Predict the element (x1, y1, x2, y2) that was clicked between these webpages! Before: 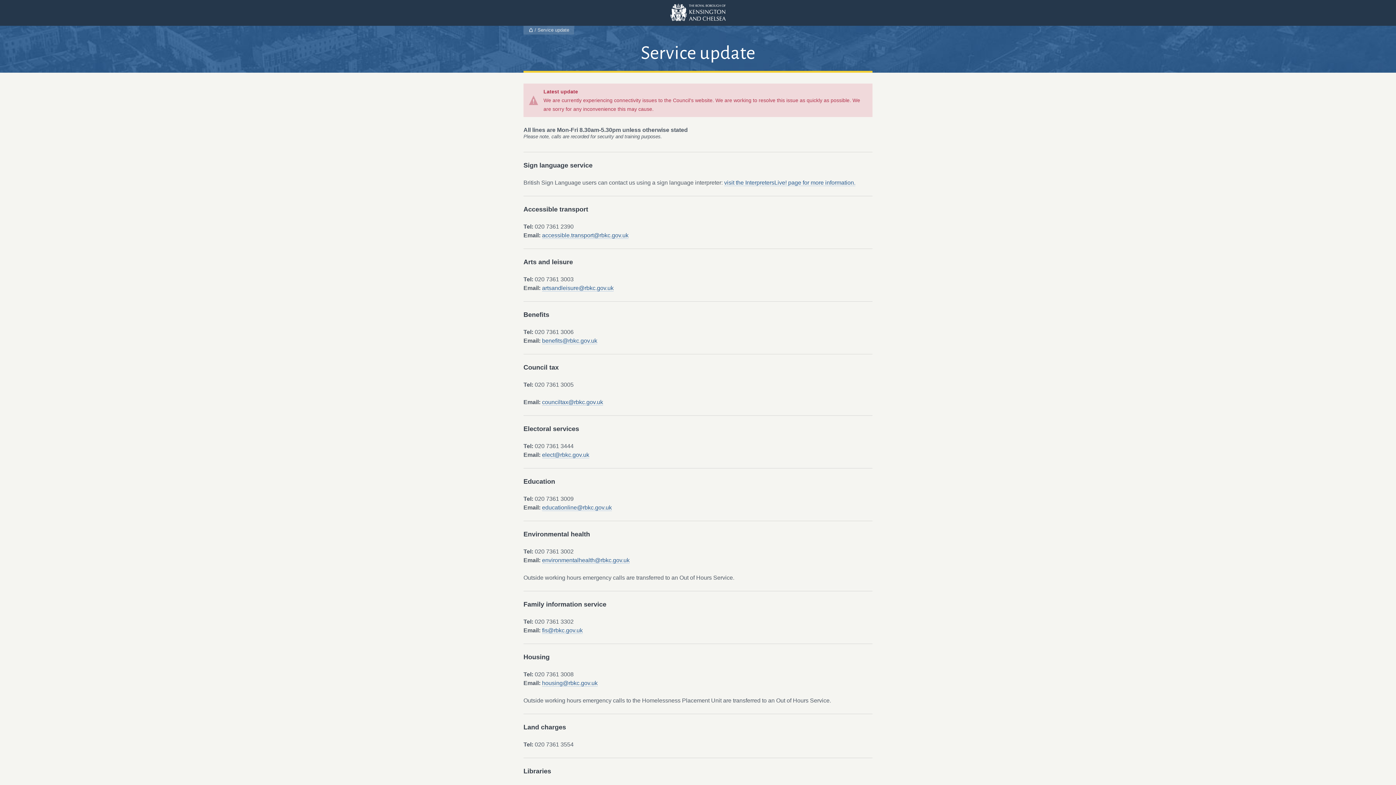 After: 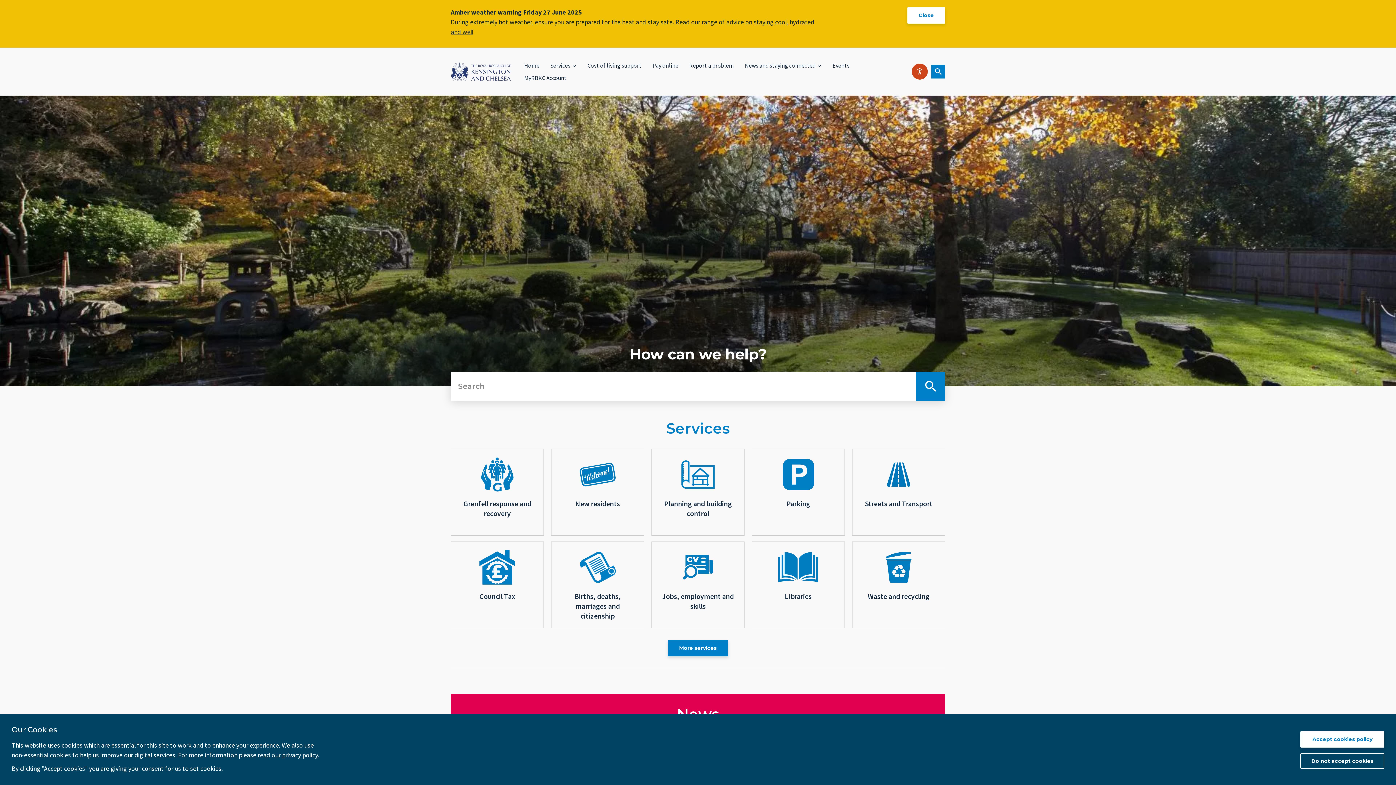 Action: label: Home page bbox: (529, 26, 533, 32)